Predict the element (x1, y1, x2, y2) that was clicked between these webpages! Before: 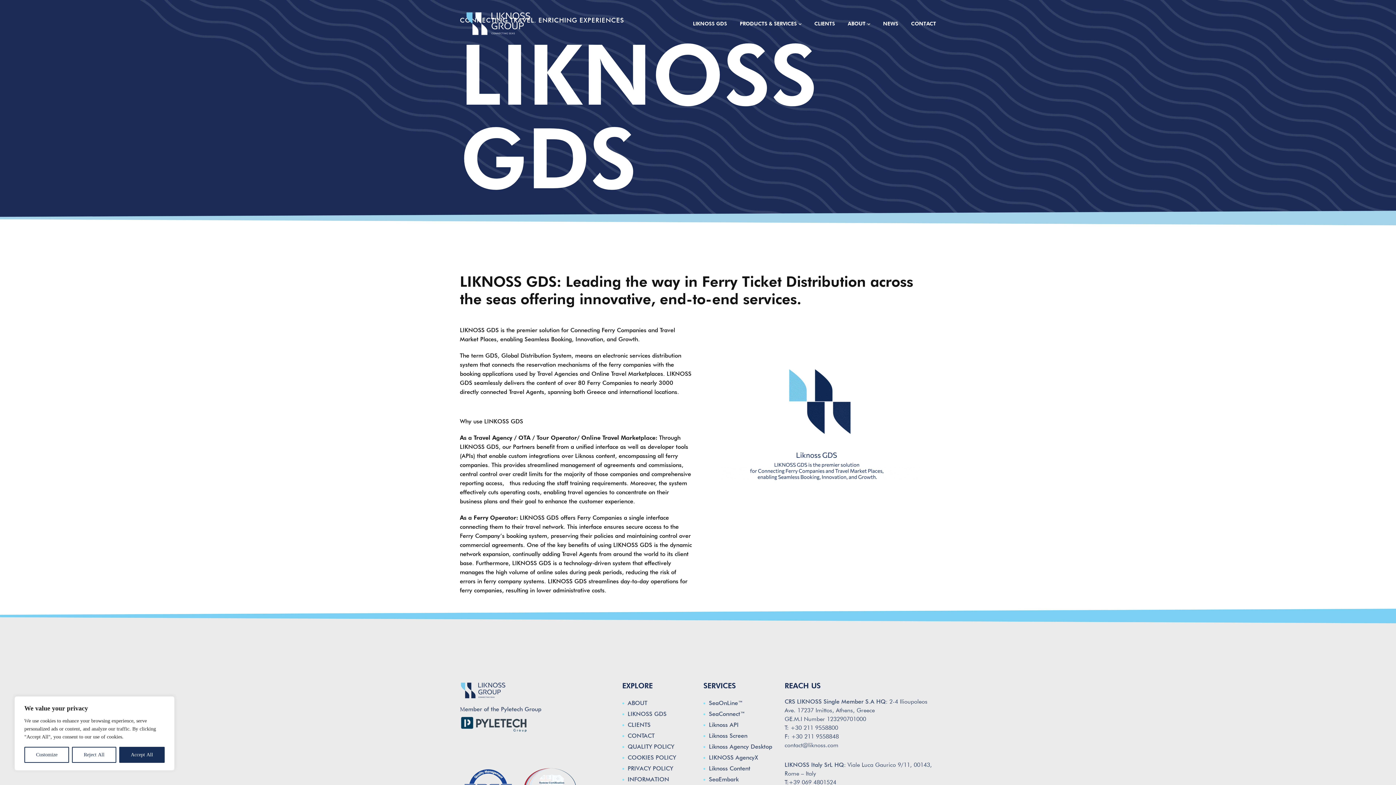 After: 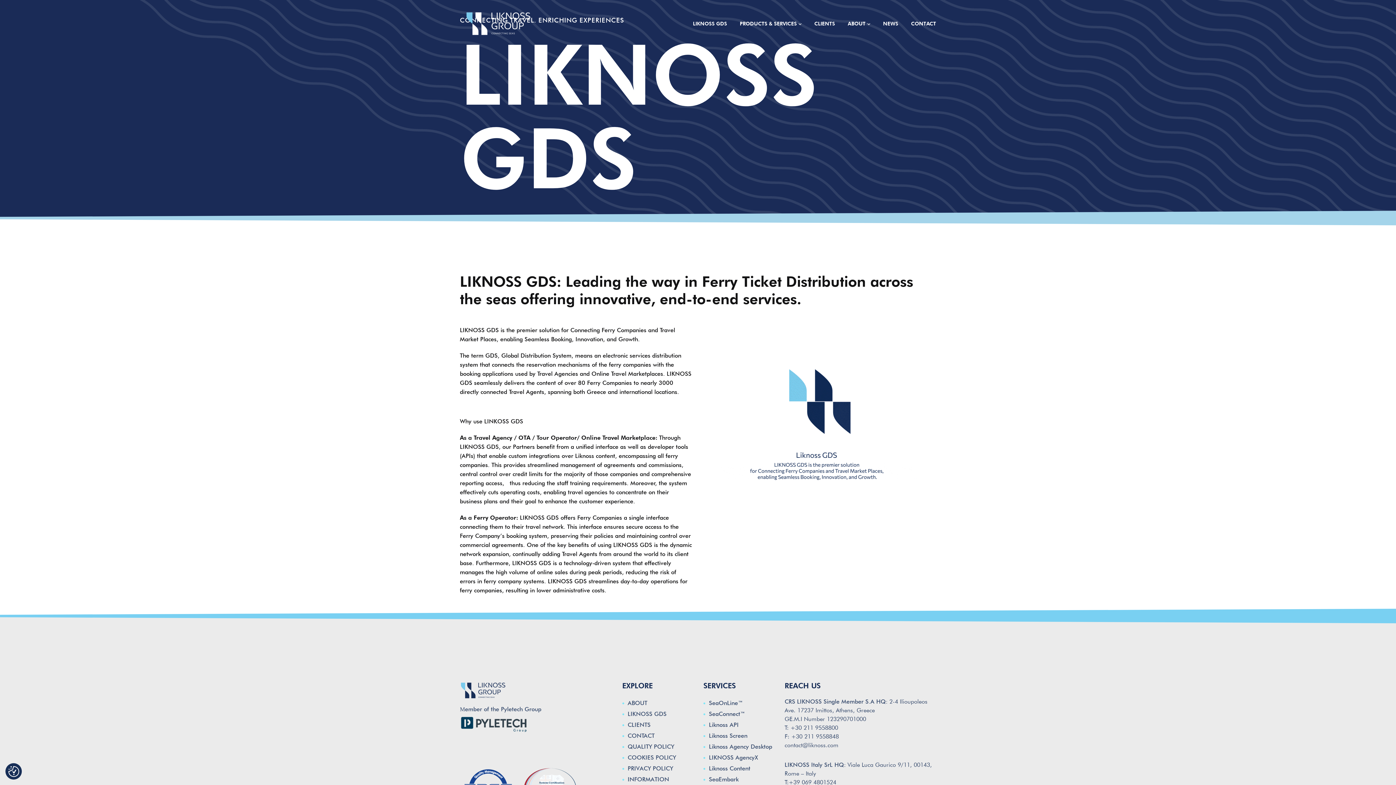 Action: label: Reject All bbox: (72, 747, 116, 763)